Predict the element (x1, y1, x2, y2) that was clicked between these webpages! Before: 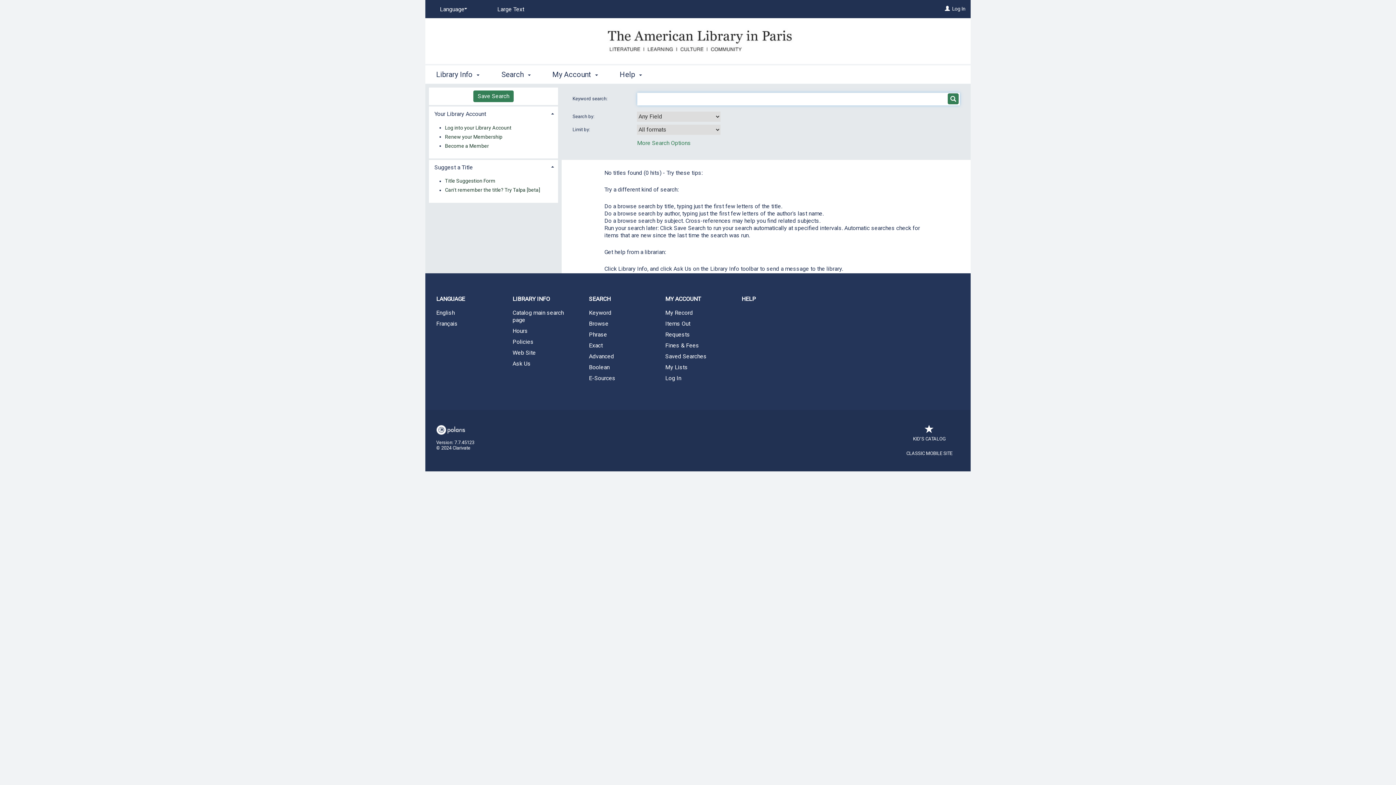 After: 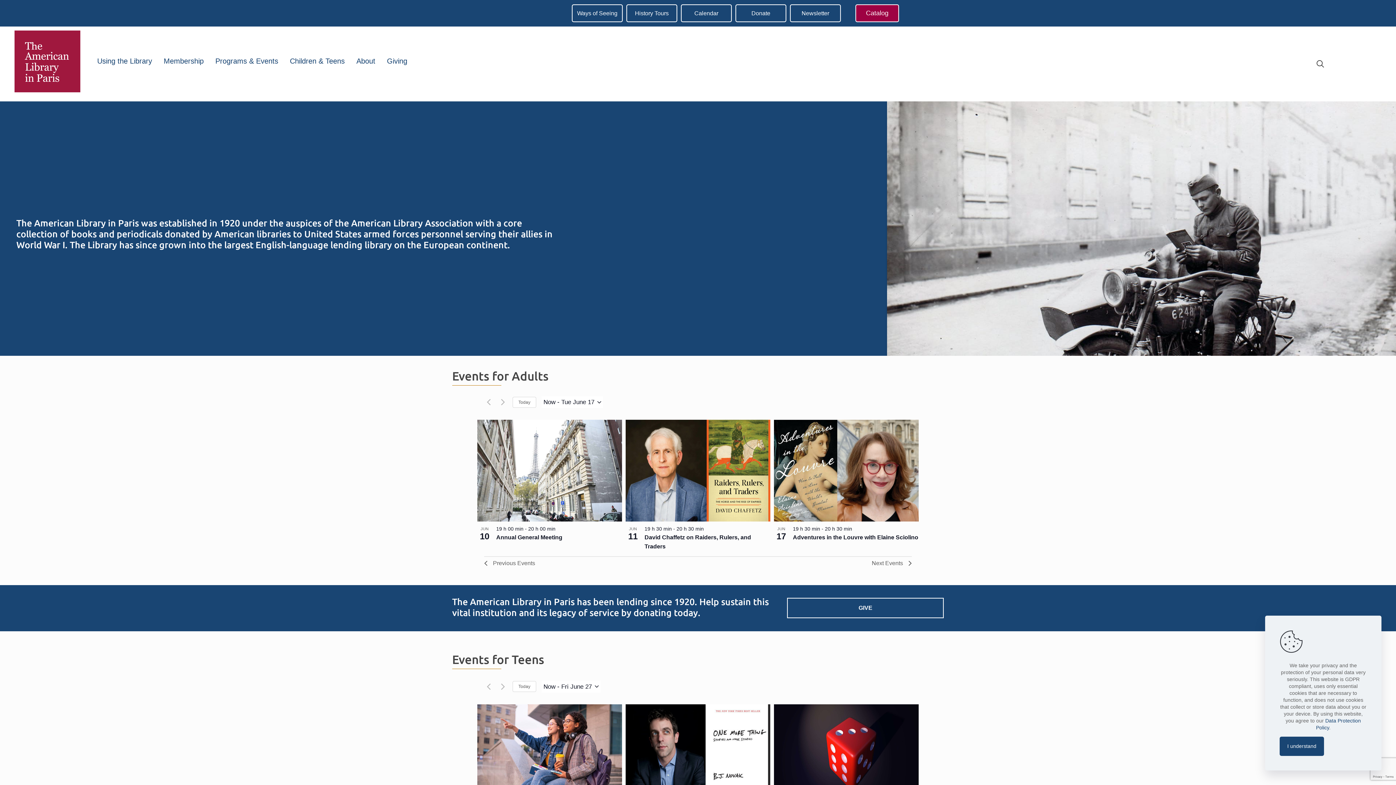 Action: label: Web Site bbox: (501, 348, 578, 357)